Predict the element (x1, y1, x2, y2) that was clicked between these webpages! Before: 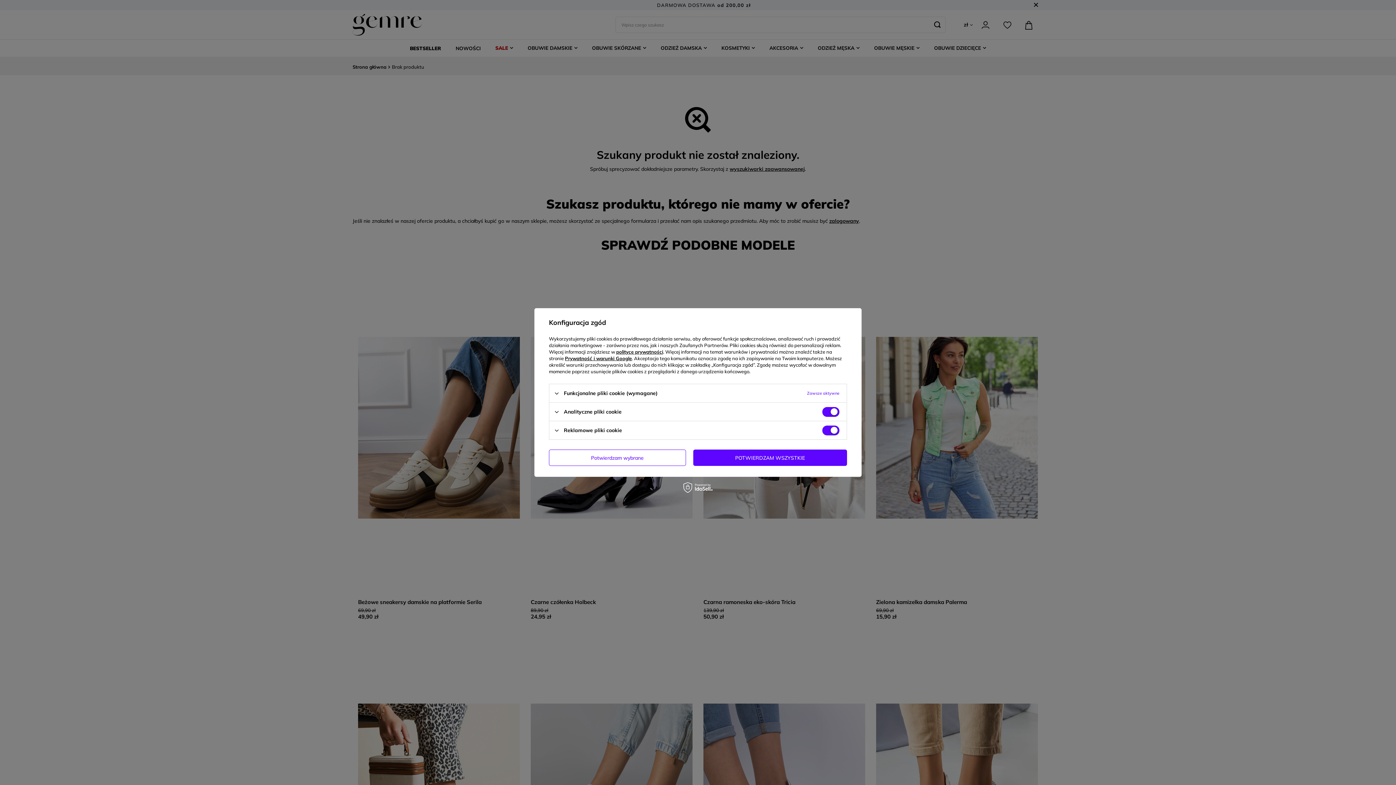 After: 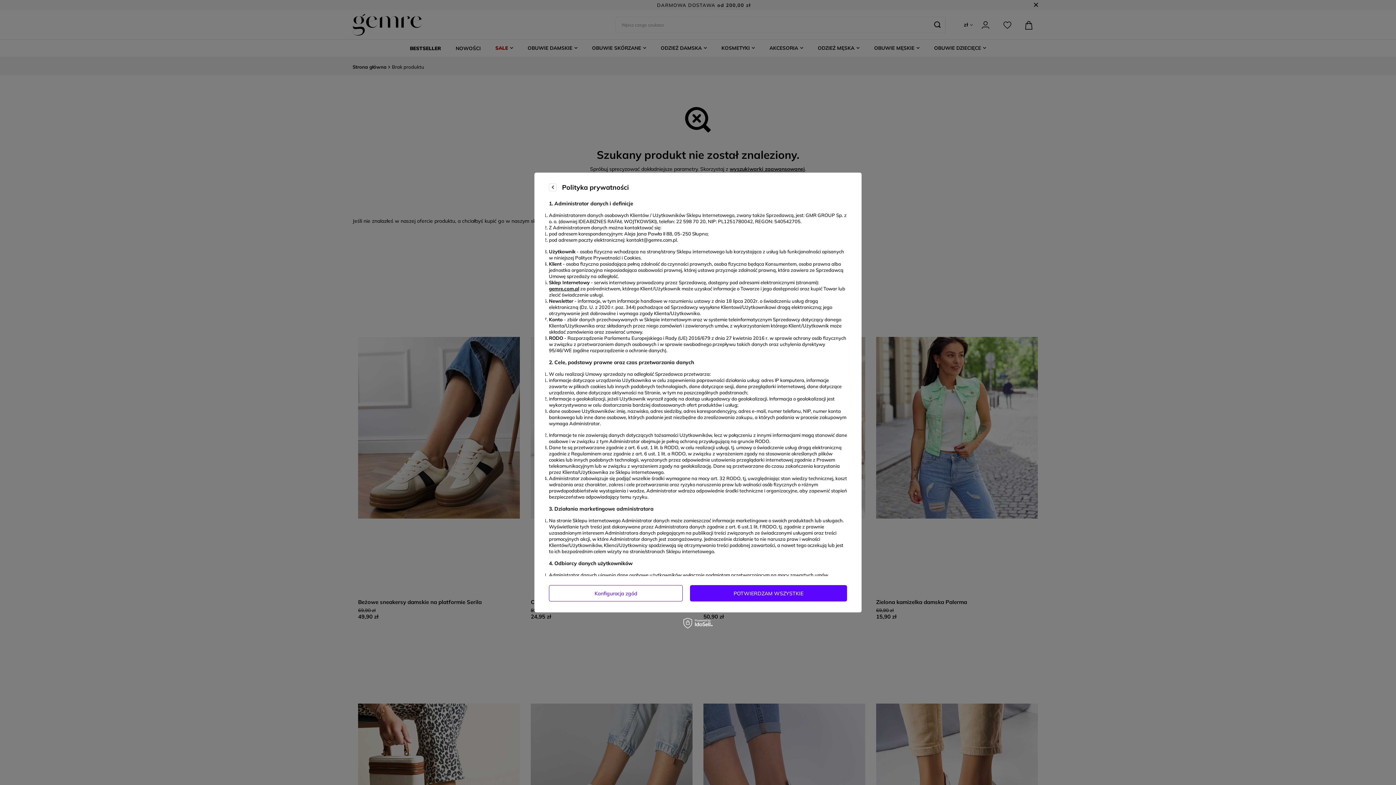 Action: label: polityce prywatności bbox: (616, 349, 663, 354)